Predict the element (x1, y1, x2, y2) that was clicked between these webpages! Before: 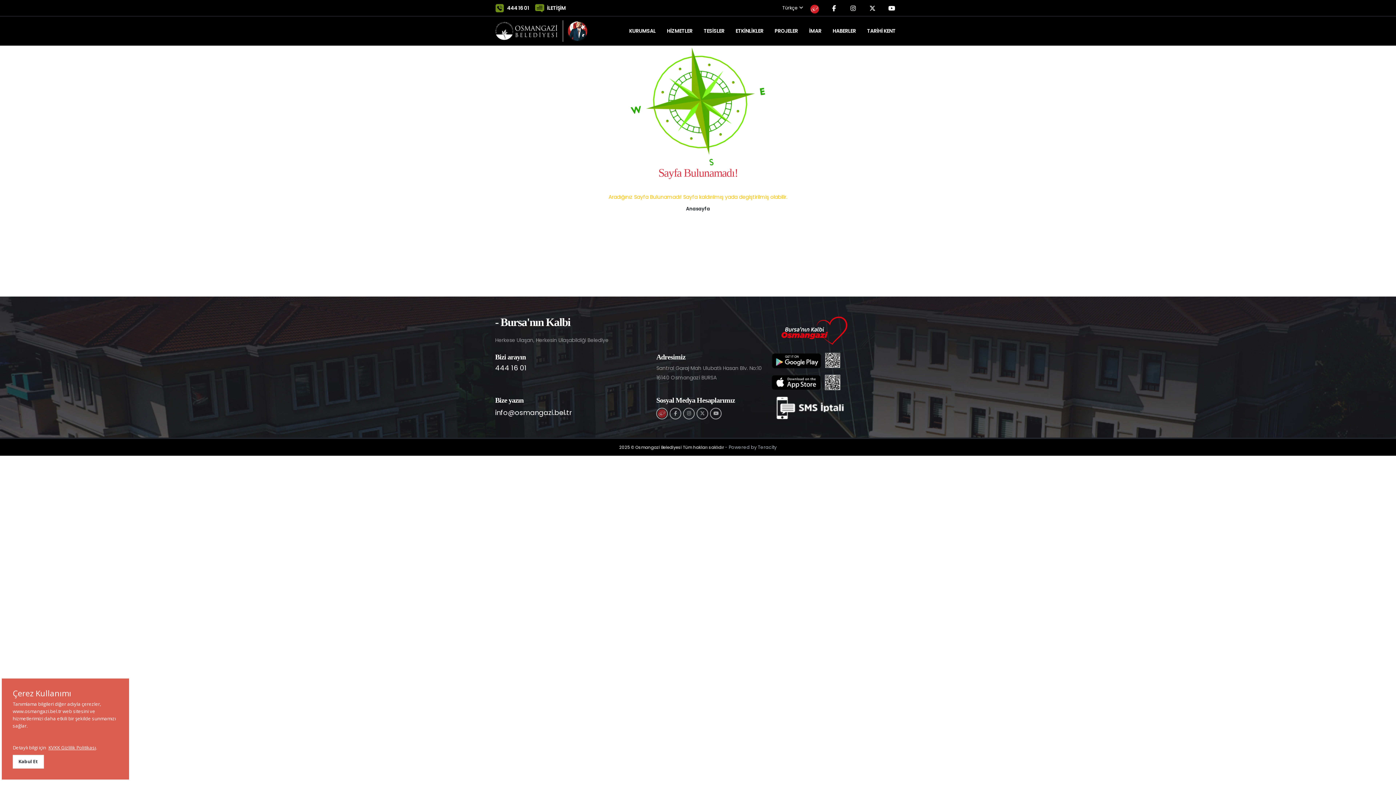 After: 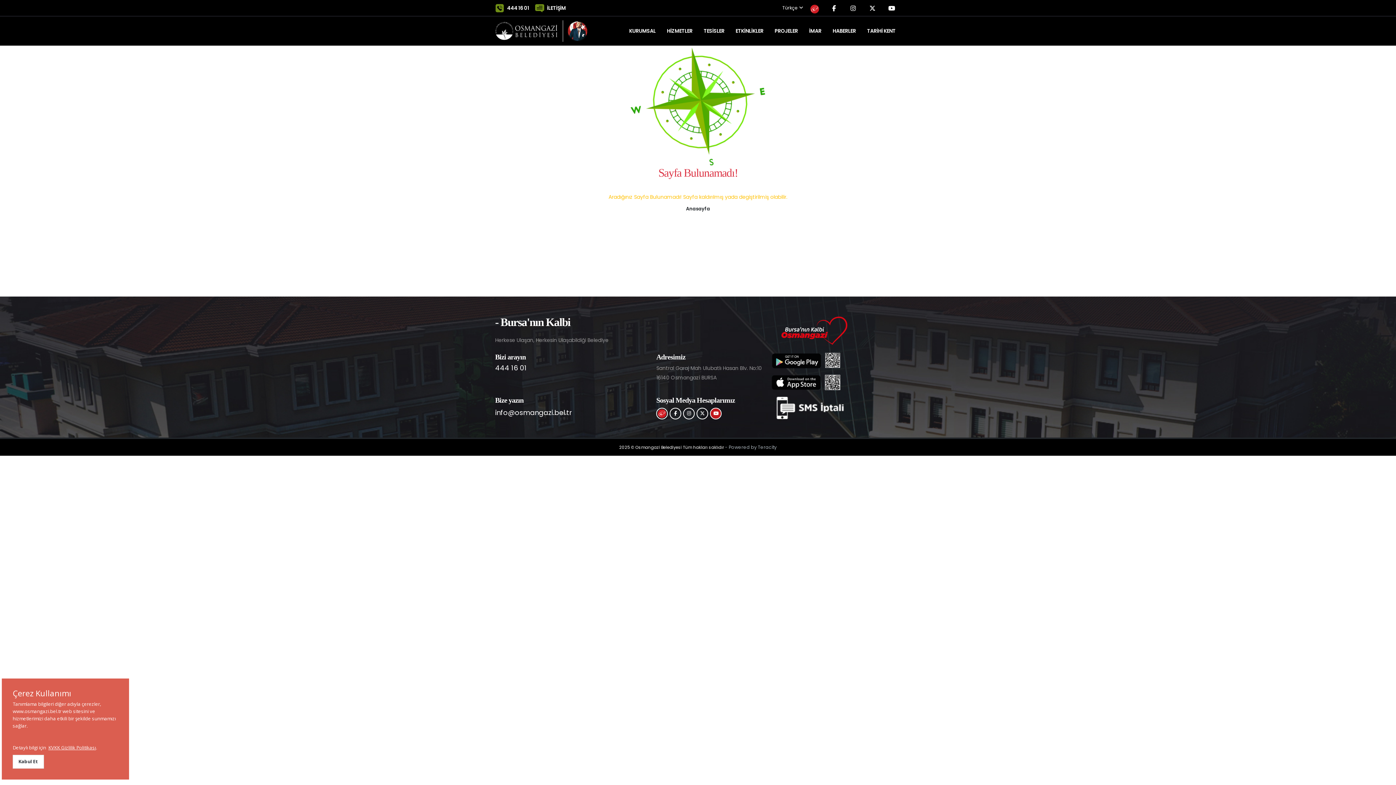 Action: bbox: (711, 408, 721, 418)